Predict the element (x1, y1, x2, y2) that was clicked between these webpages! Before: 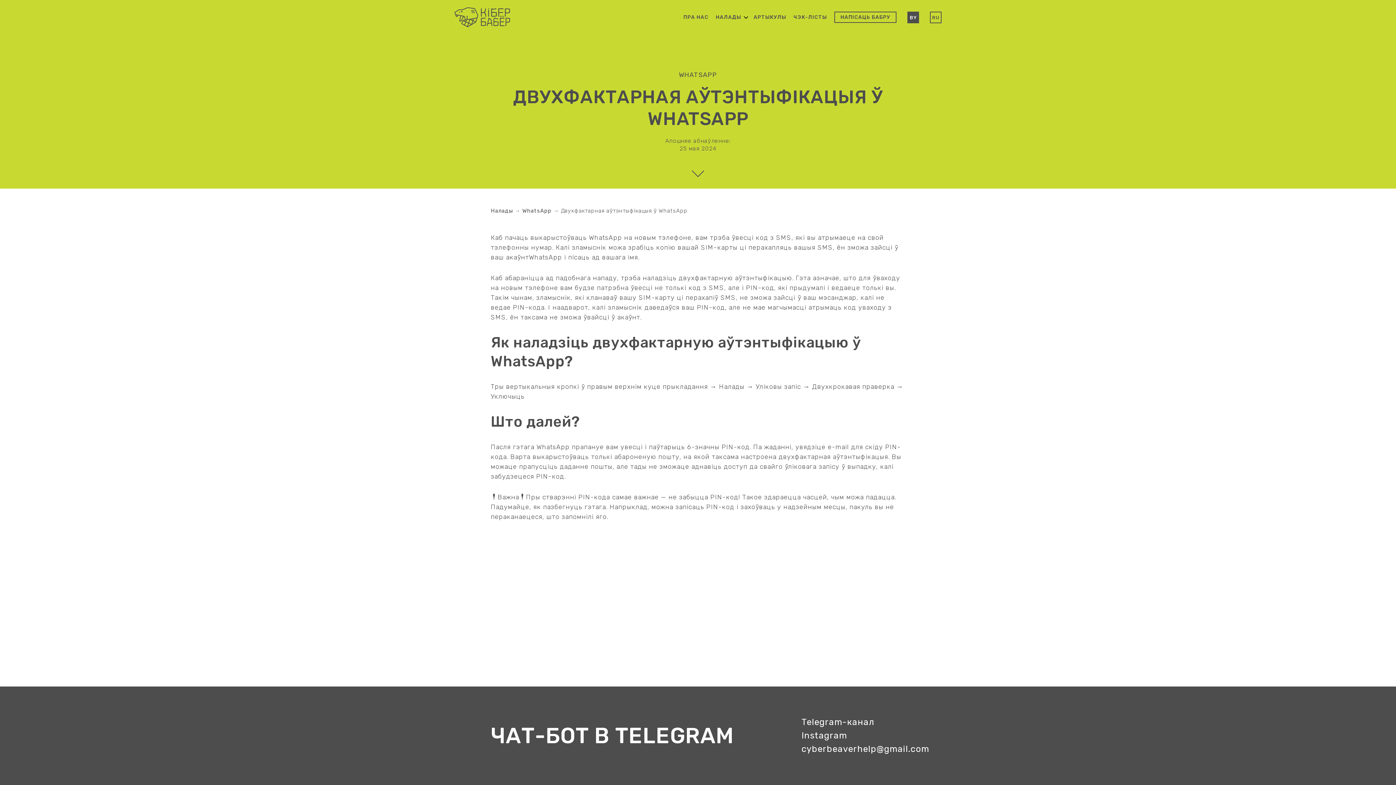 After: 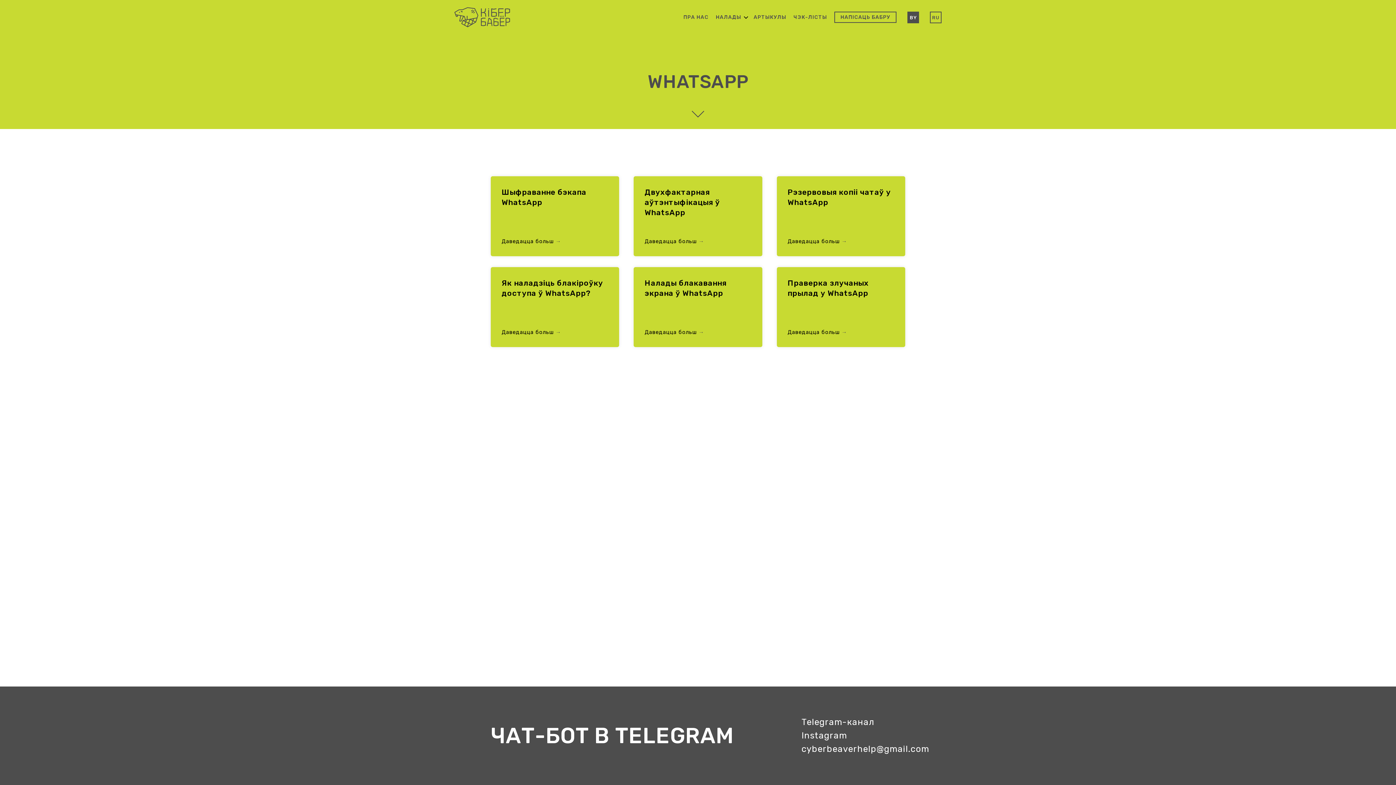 Action: bbox: (679, 70, 717, 78) label: WHATSAPP